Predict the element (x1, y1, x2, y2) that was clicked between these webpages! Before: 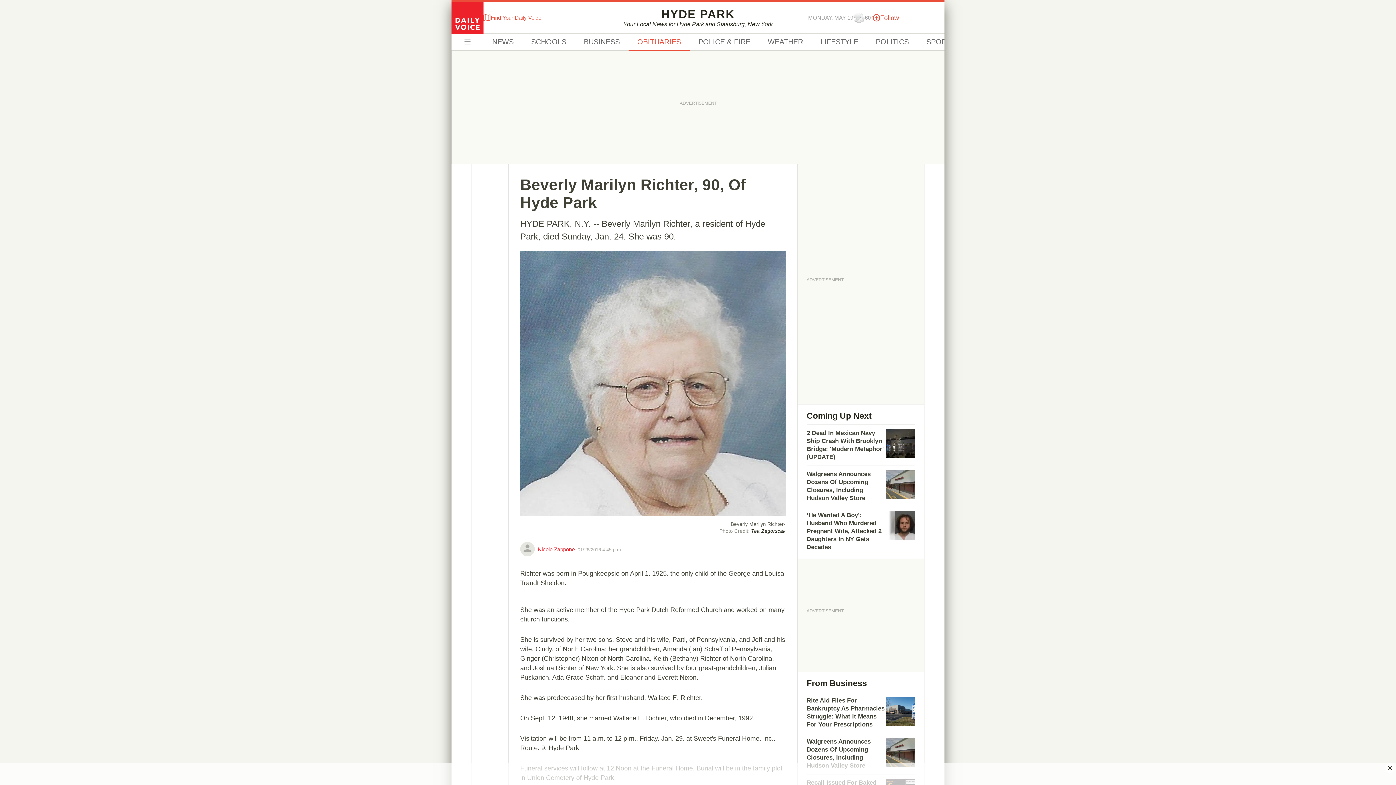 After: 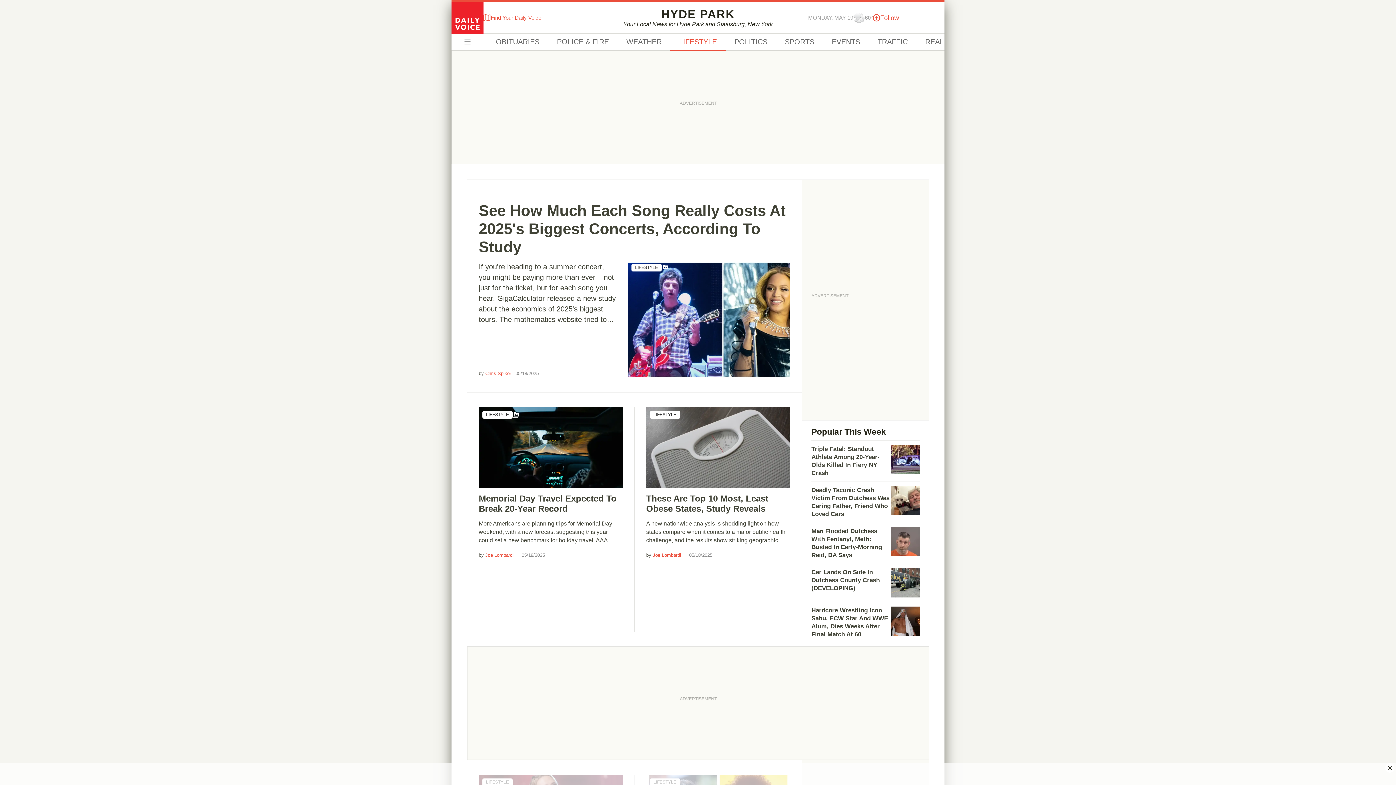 Action: label: LIFESTYLE bbox: (812, 33, 867, 50)